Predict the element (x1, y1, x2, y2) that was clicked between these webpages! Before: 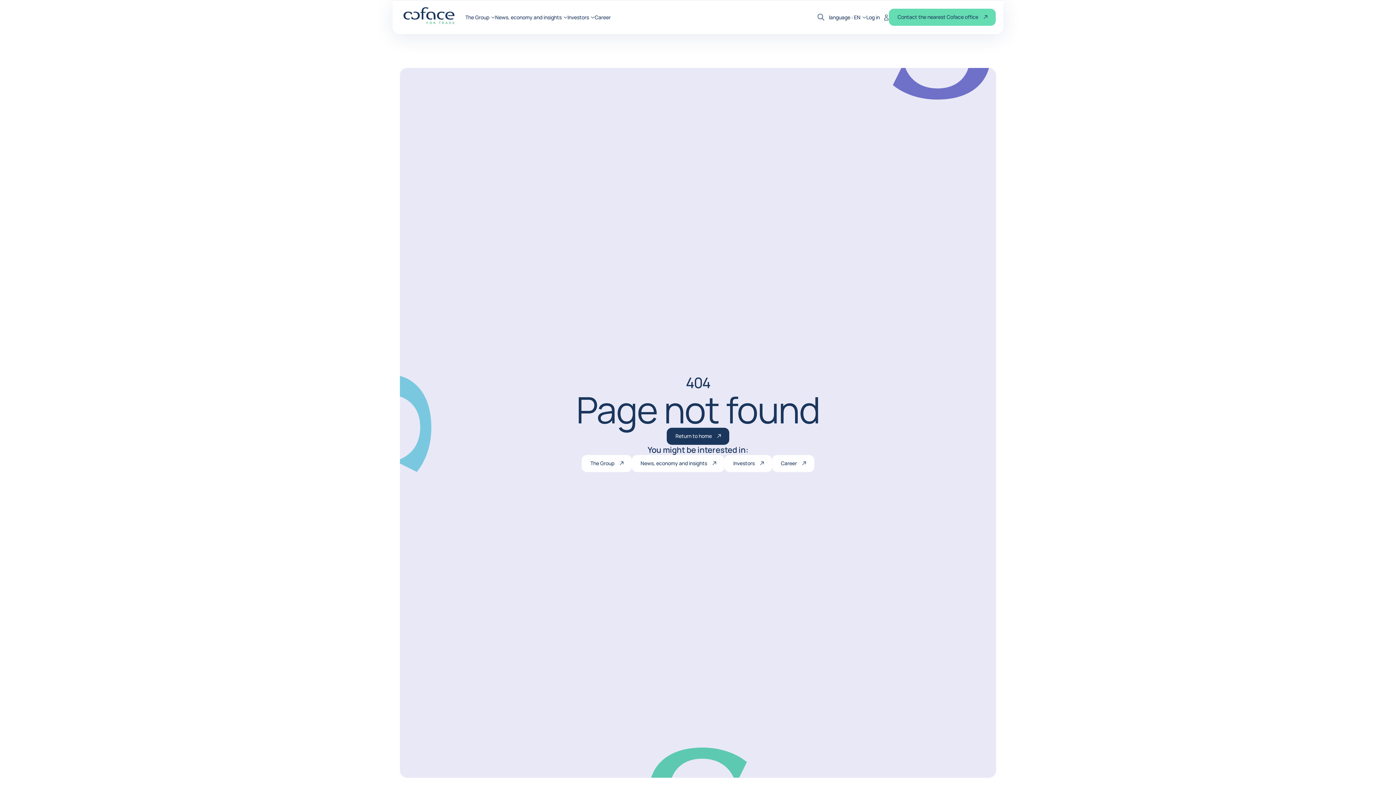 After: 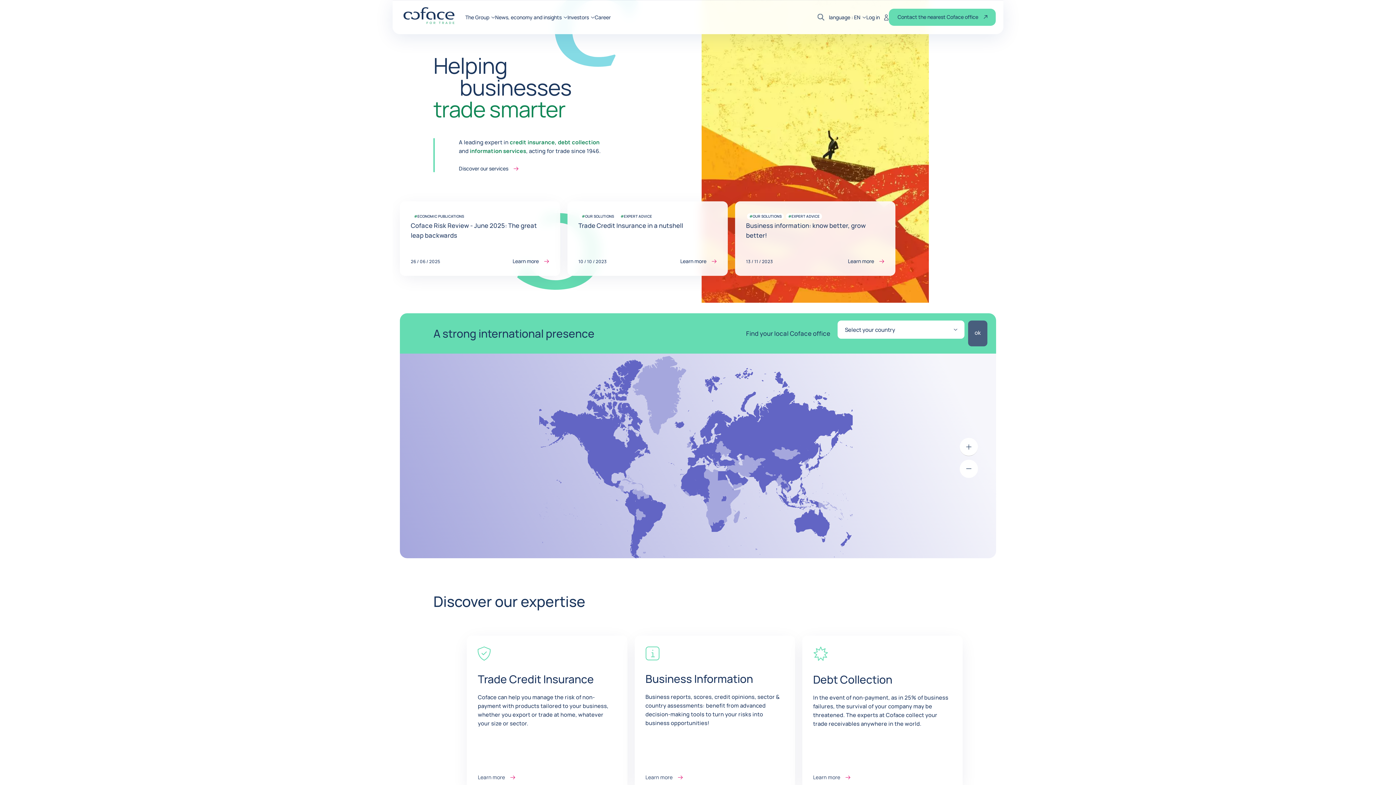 Action: bbox: (666, 427, 729, 444) label: Return to home